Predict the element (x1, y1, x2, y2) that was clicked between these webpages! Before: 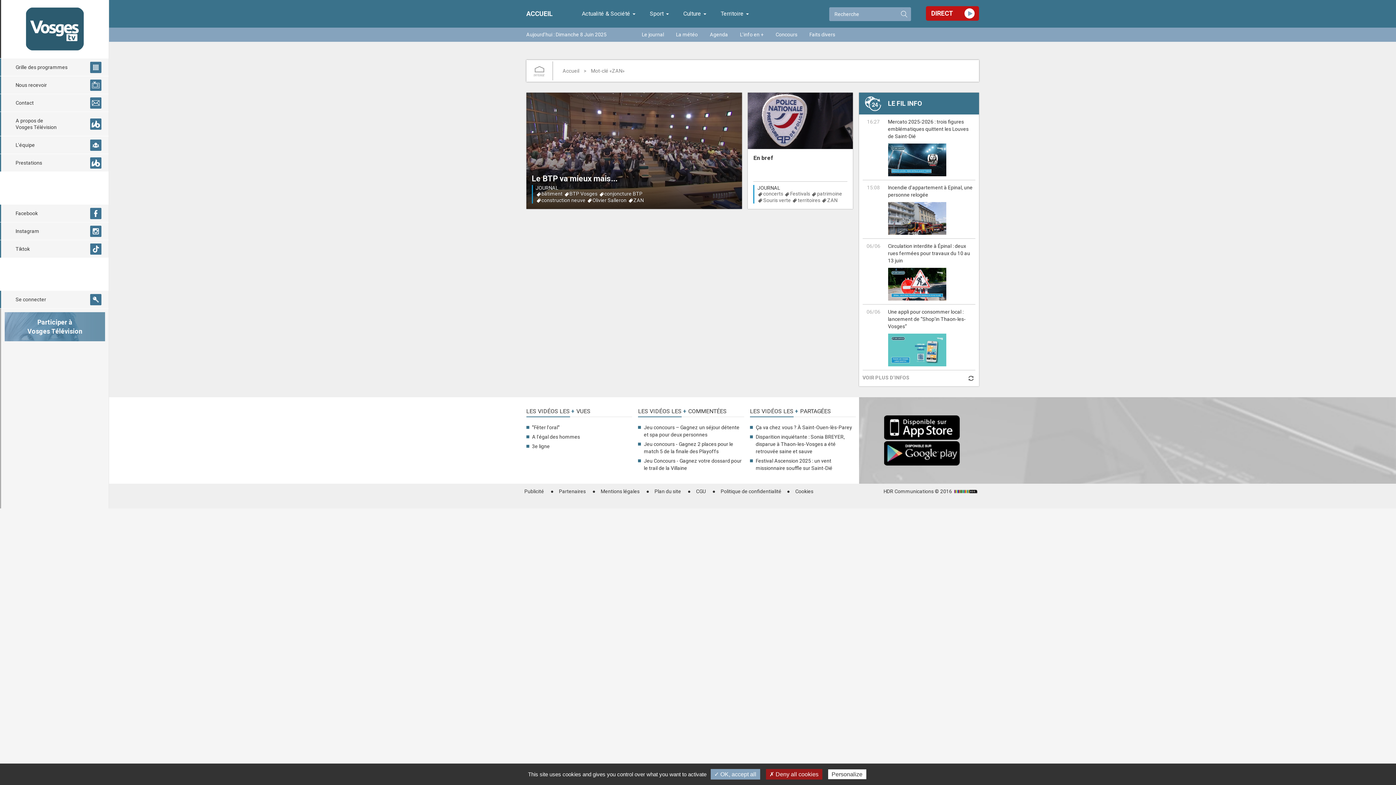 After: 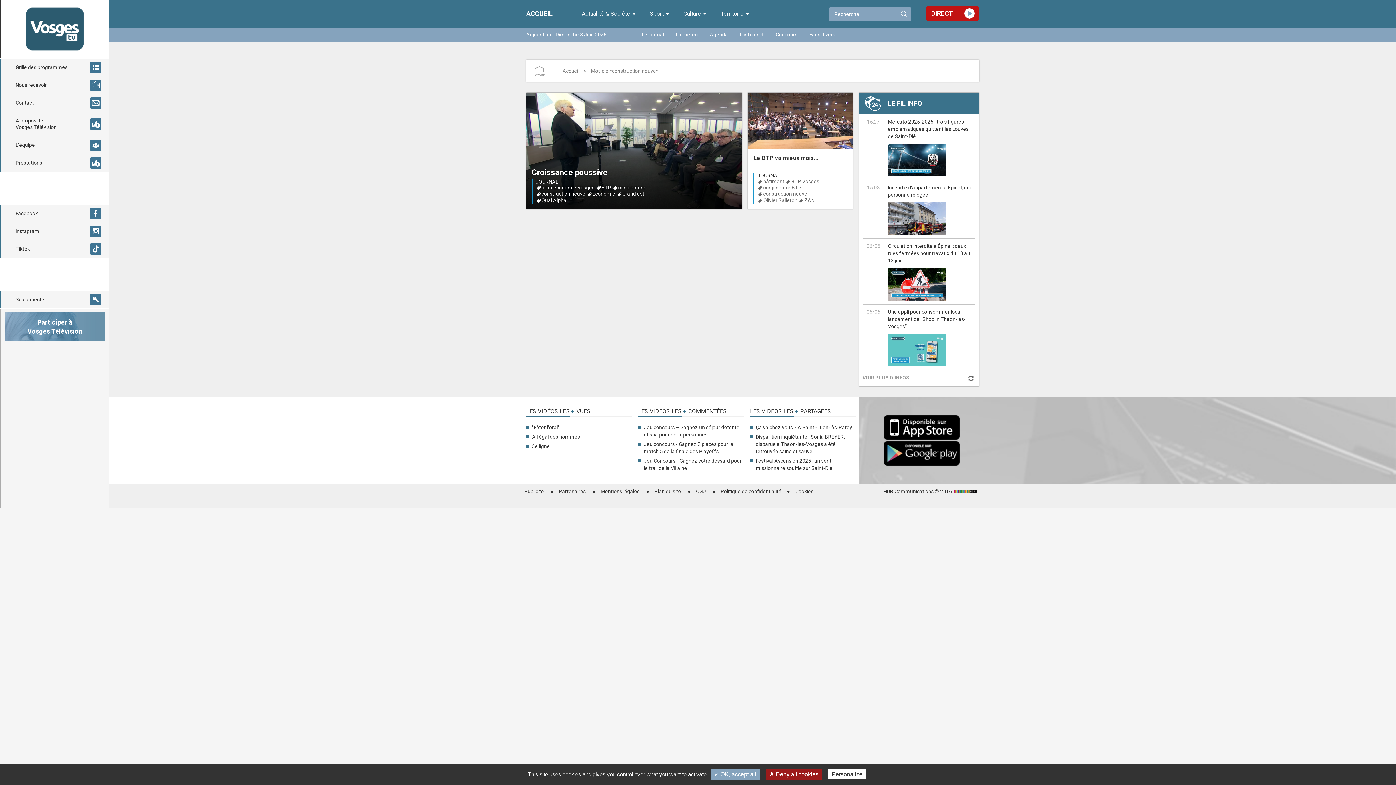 Action: label: construction neuve bbox: (535, 197, 585, 203)